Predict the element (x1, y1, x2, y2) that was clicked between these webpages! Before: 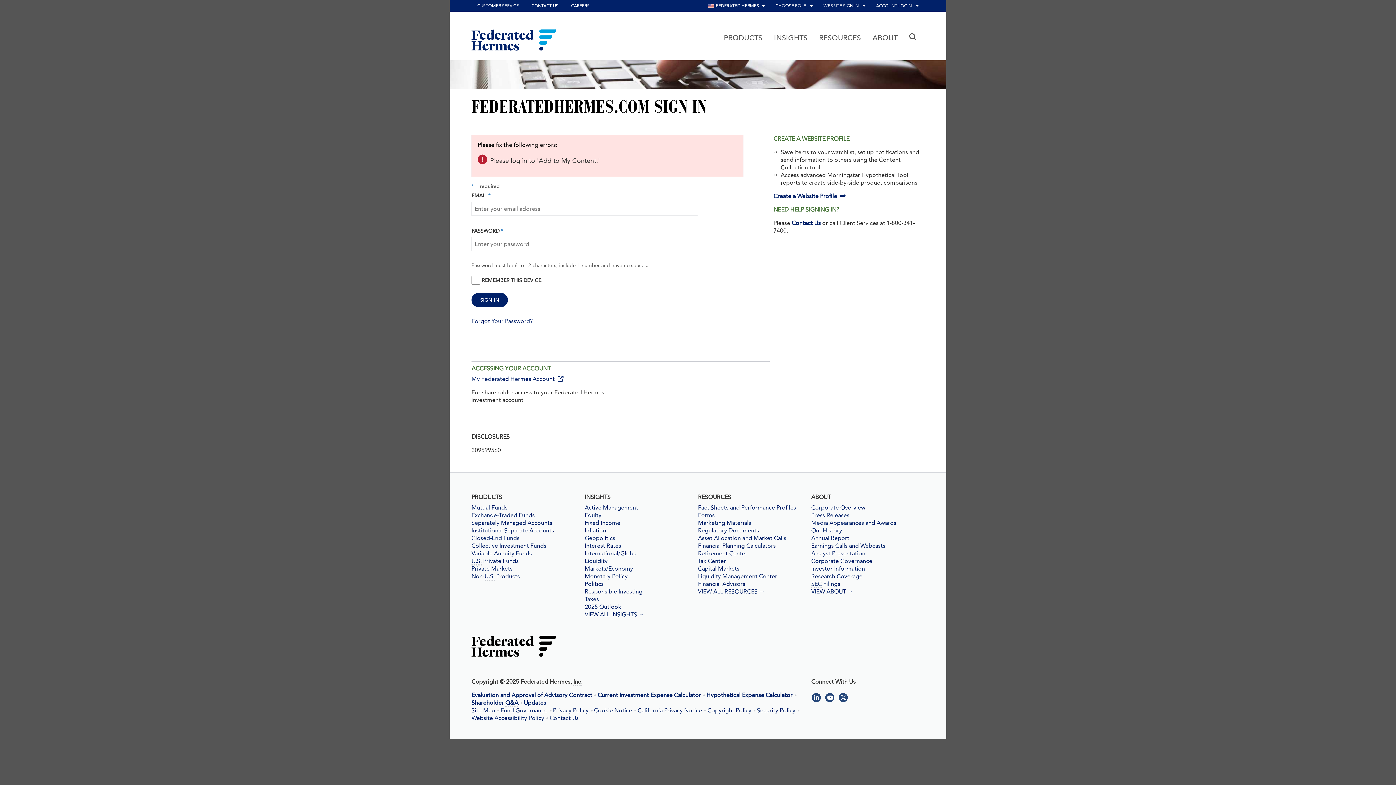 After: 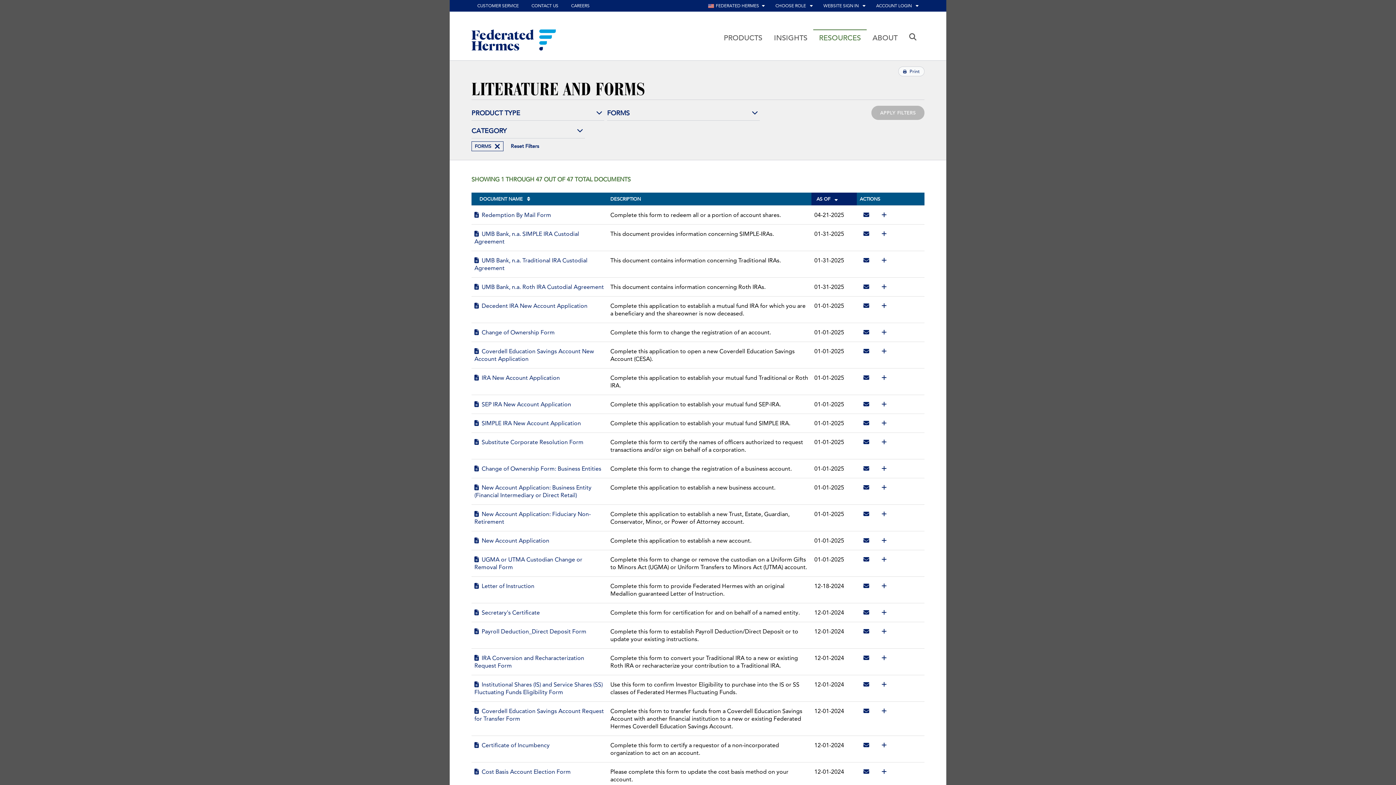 Action: label:  Forms bbox: (698, 511, 811, 519)